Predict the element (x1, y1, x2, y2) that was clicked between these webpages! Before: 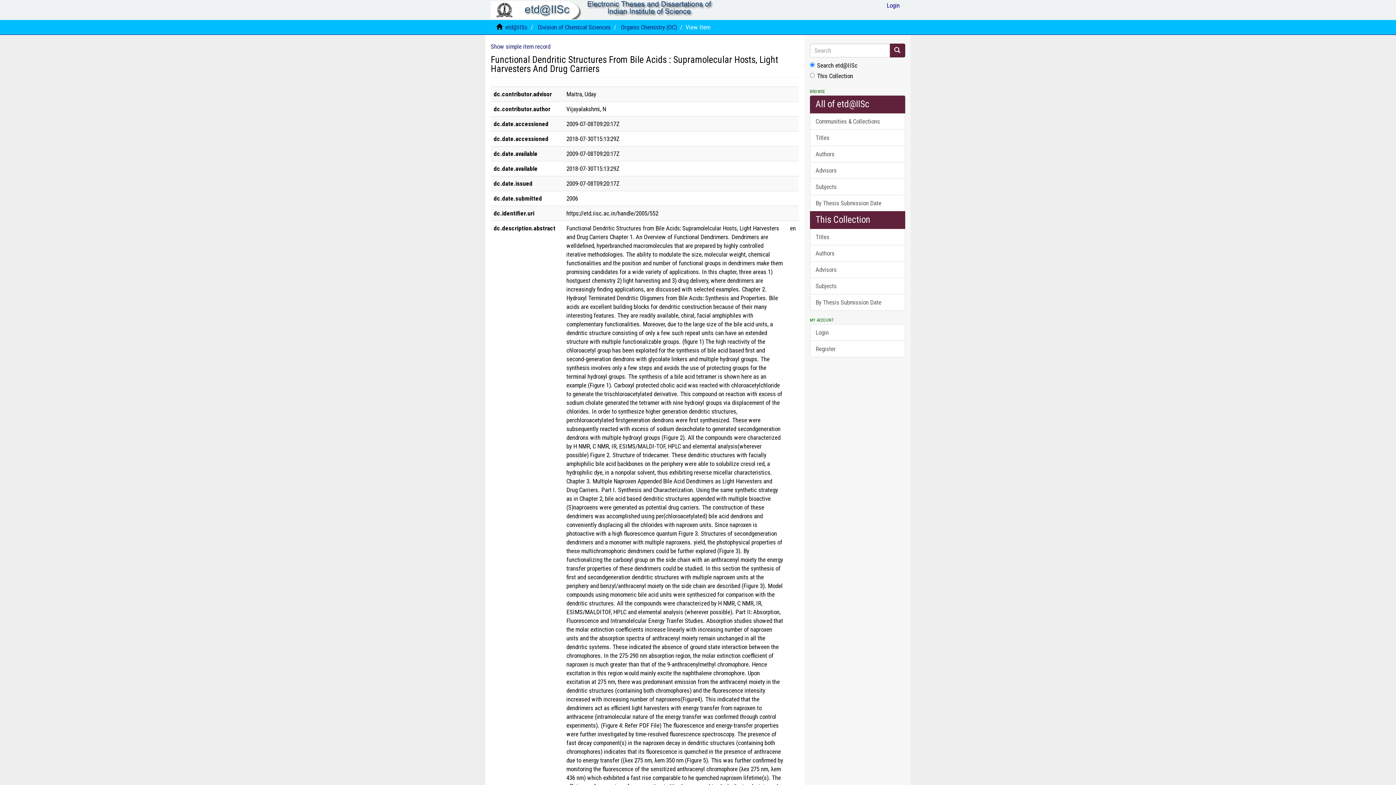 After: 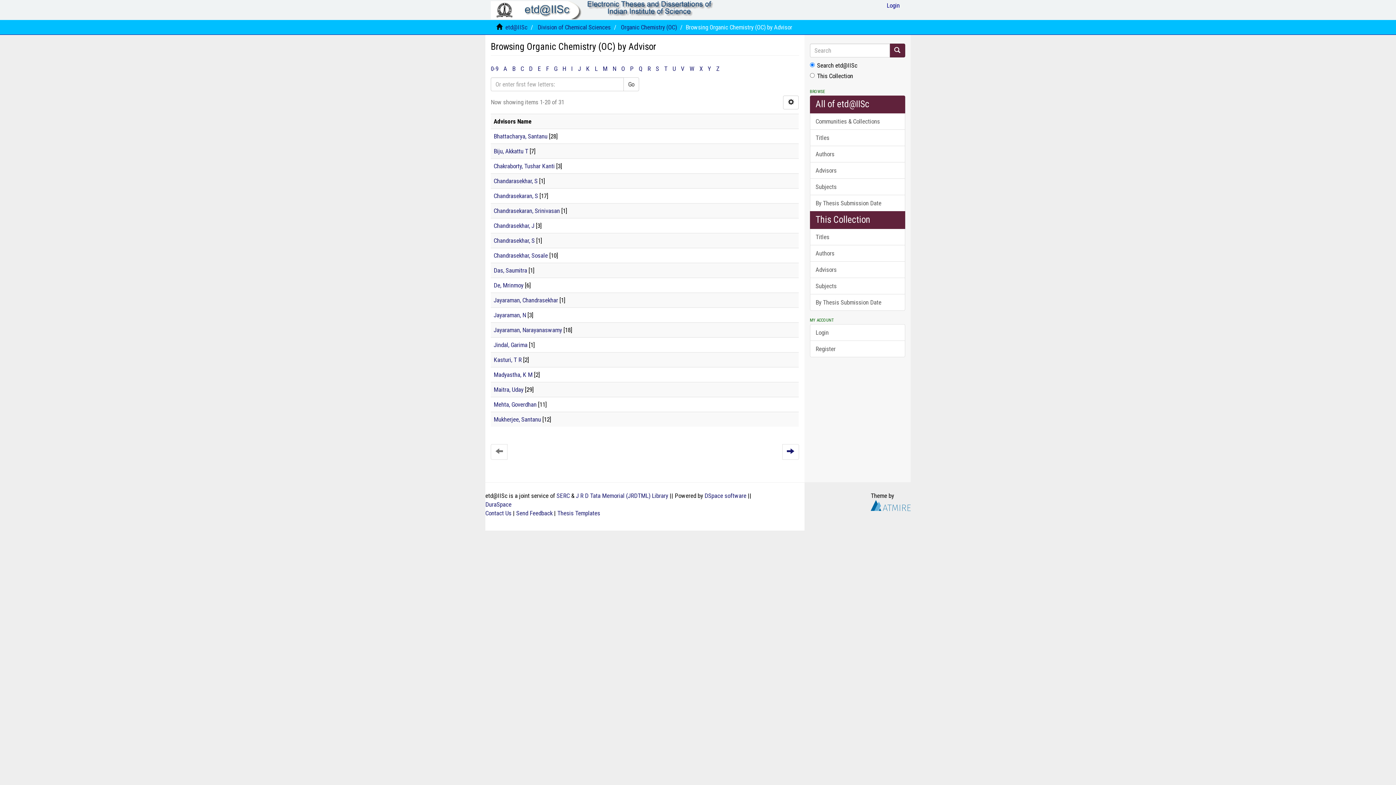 Action: bbox: (810, 261, 905, 278) label: Advisors